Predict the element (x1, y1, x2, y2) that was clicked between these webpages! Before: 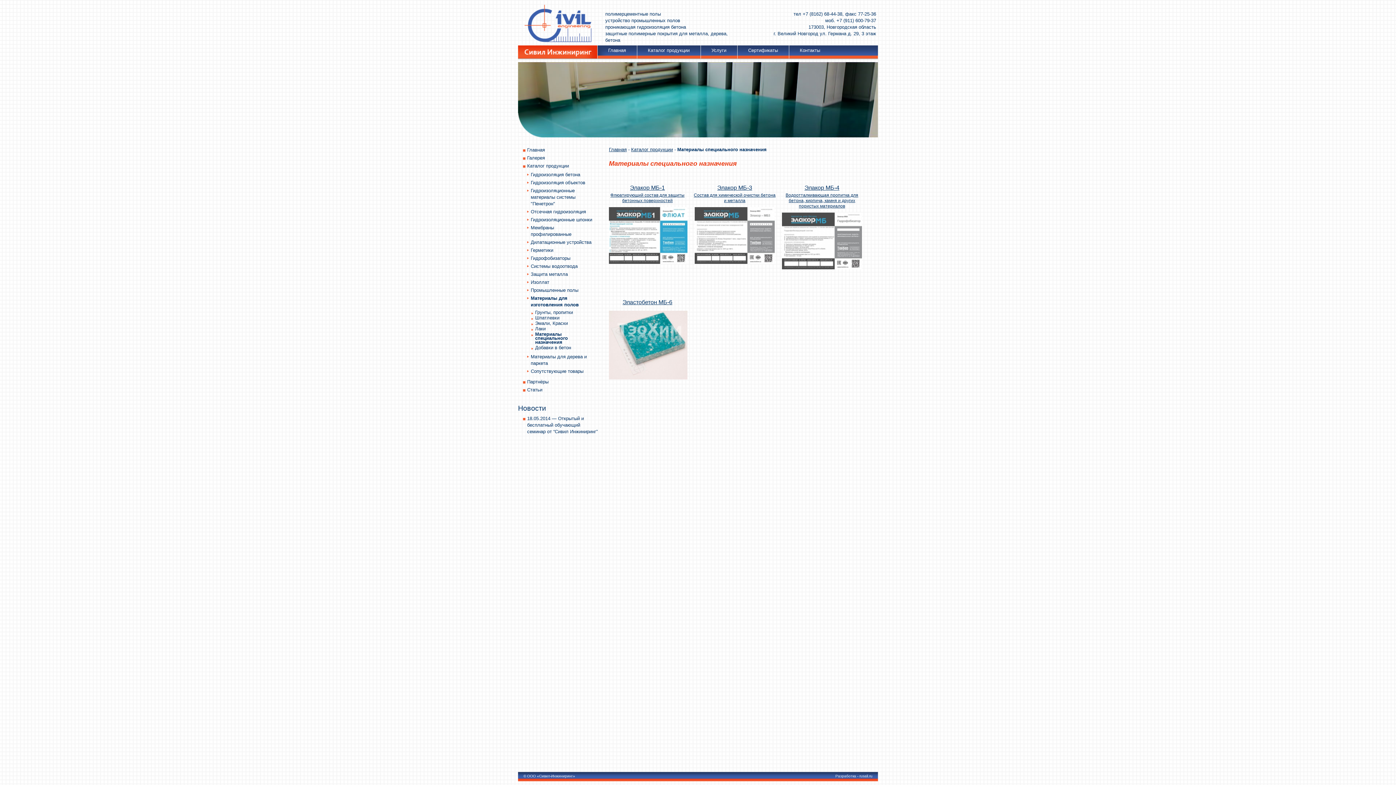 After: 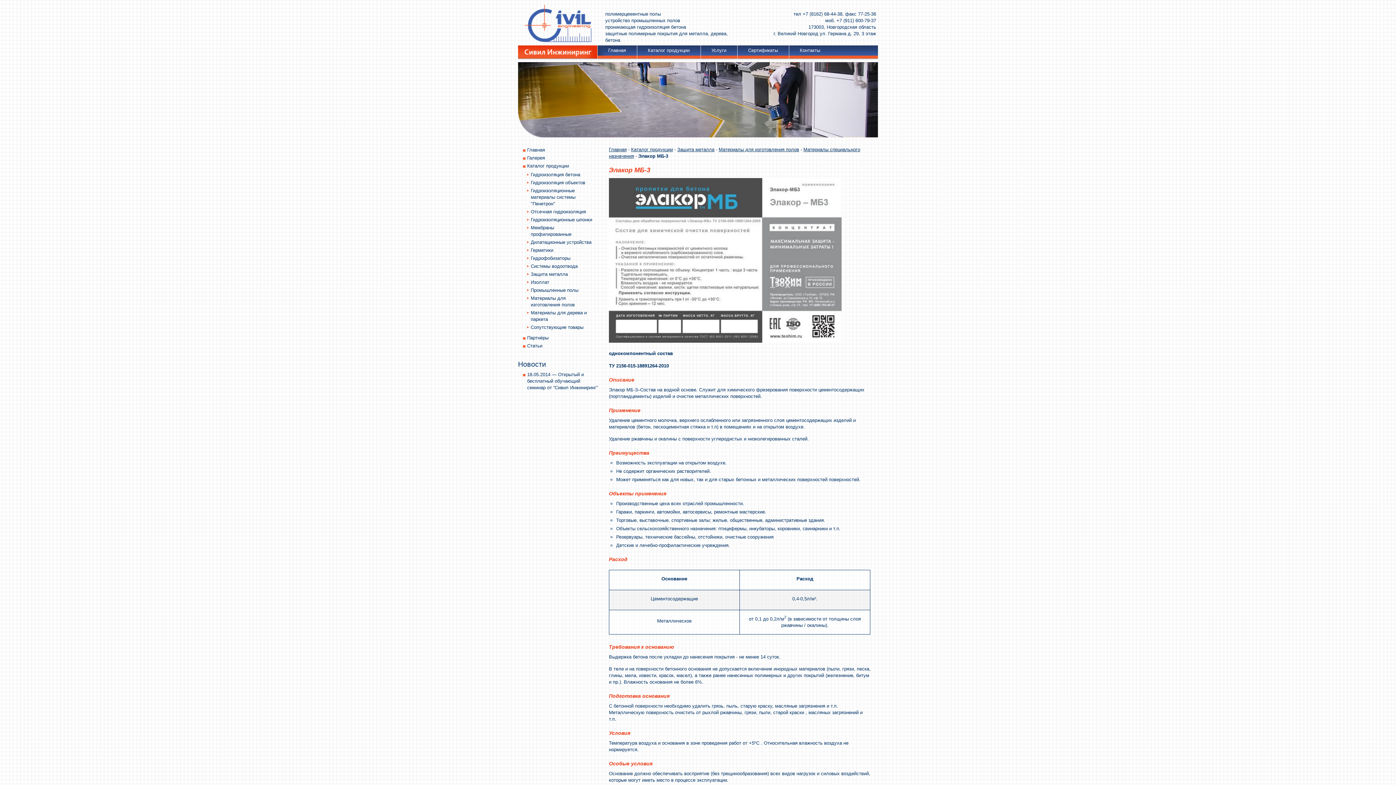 Action: bbox: (694, 259, 774, 264)